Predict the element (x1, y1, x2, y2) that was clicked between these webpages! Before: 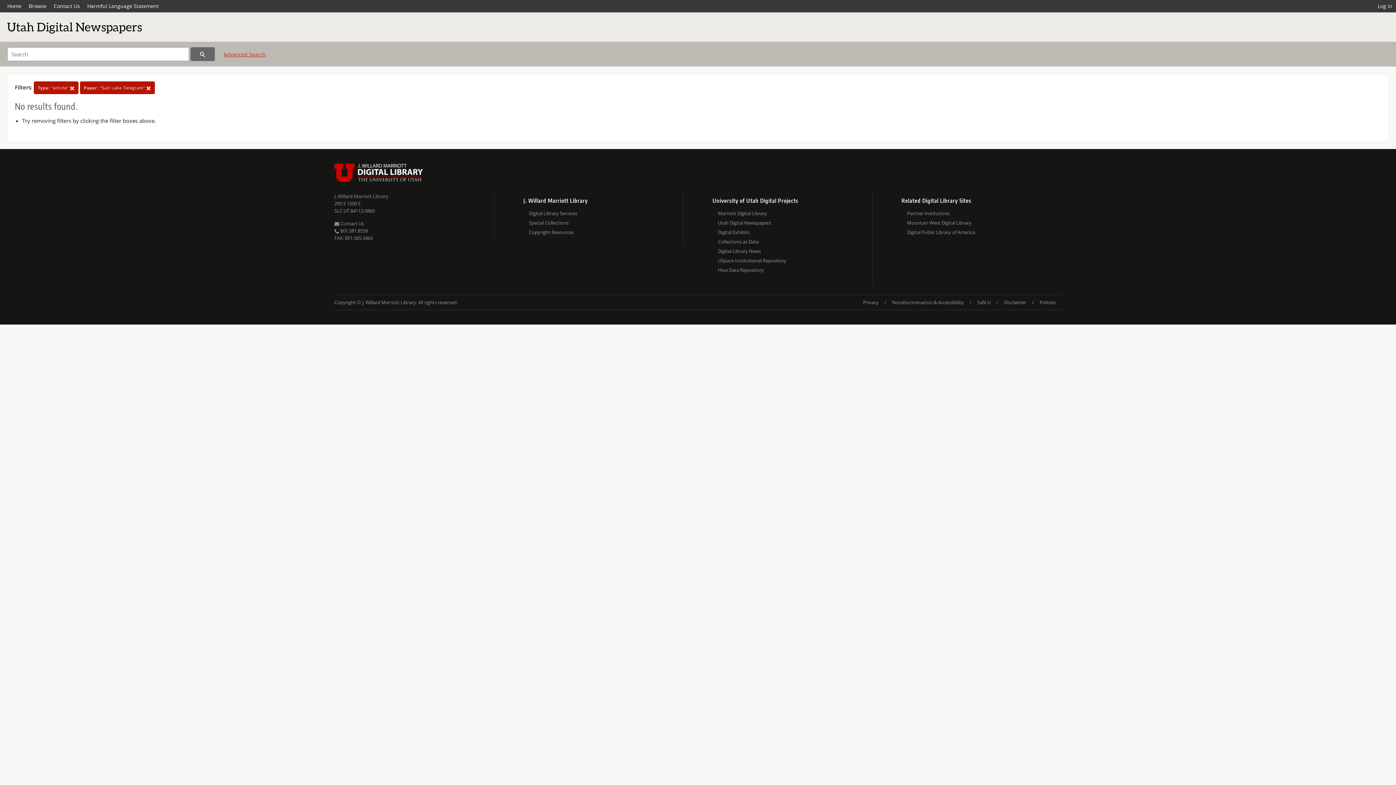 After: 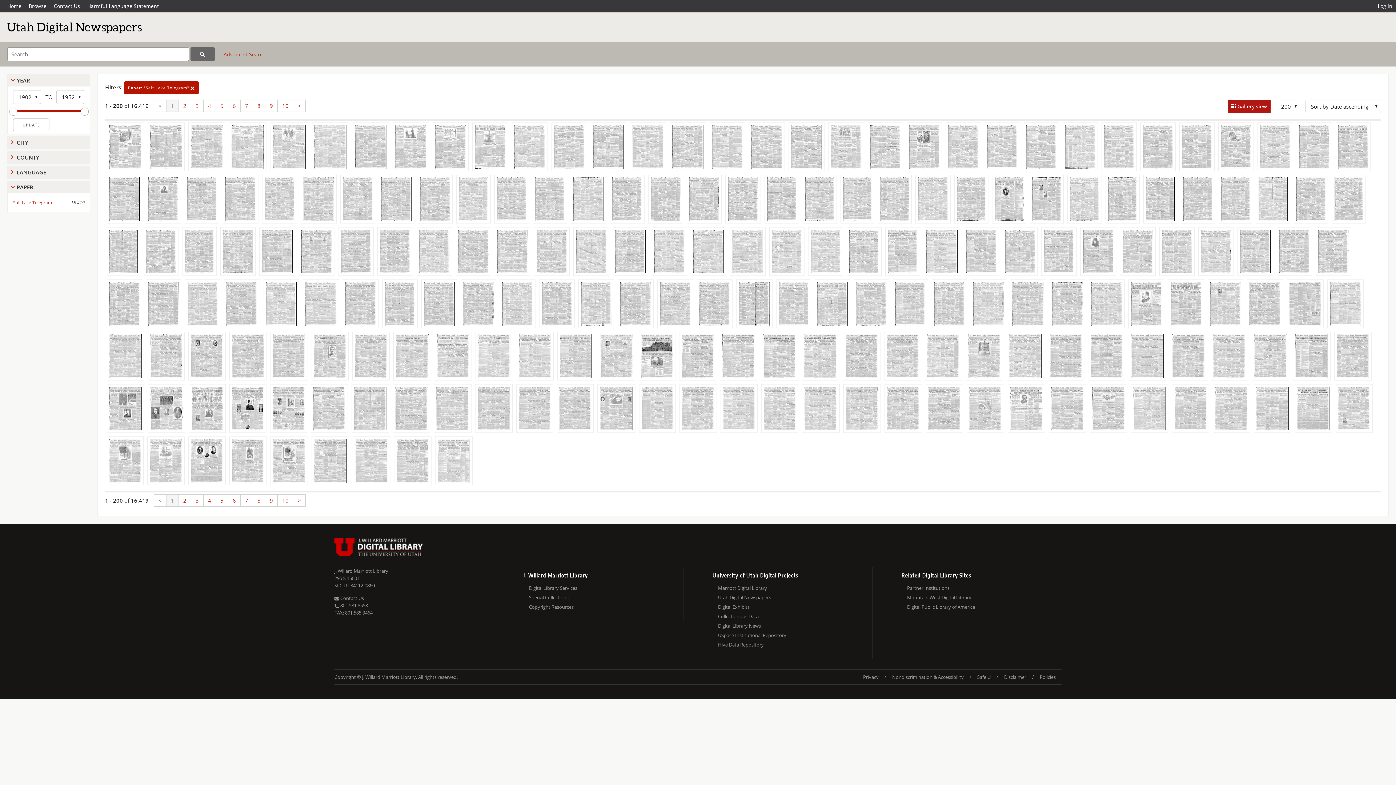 Action: label: Type: "article"  bbox: (33, 81, 78, 94)